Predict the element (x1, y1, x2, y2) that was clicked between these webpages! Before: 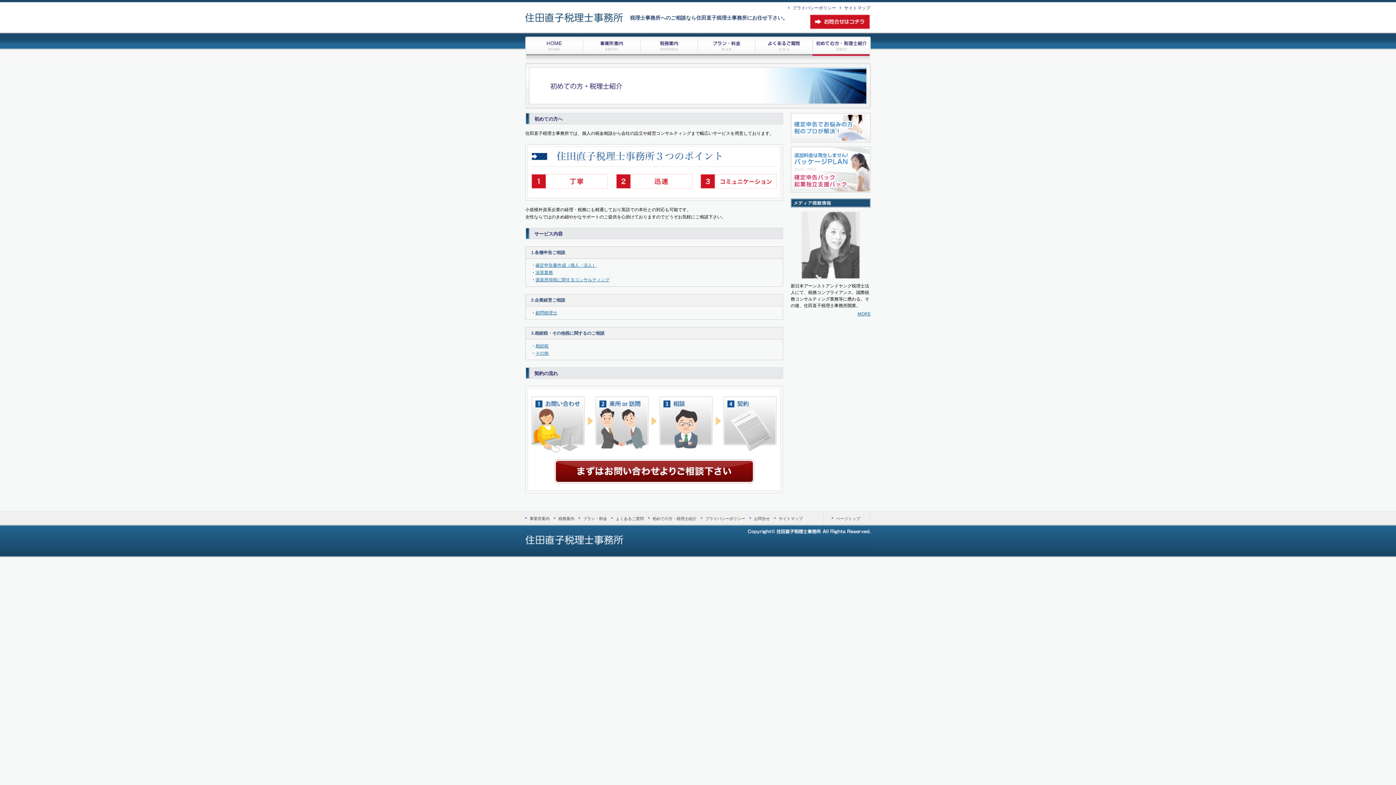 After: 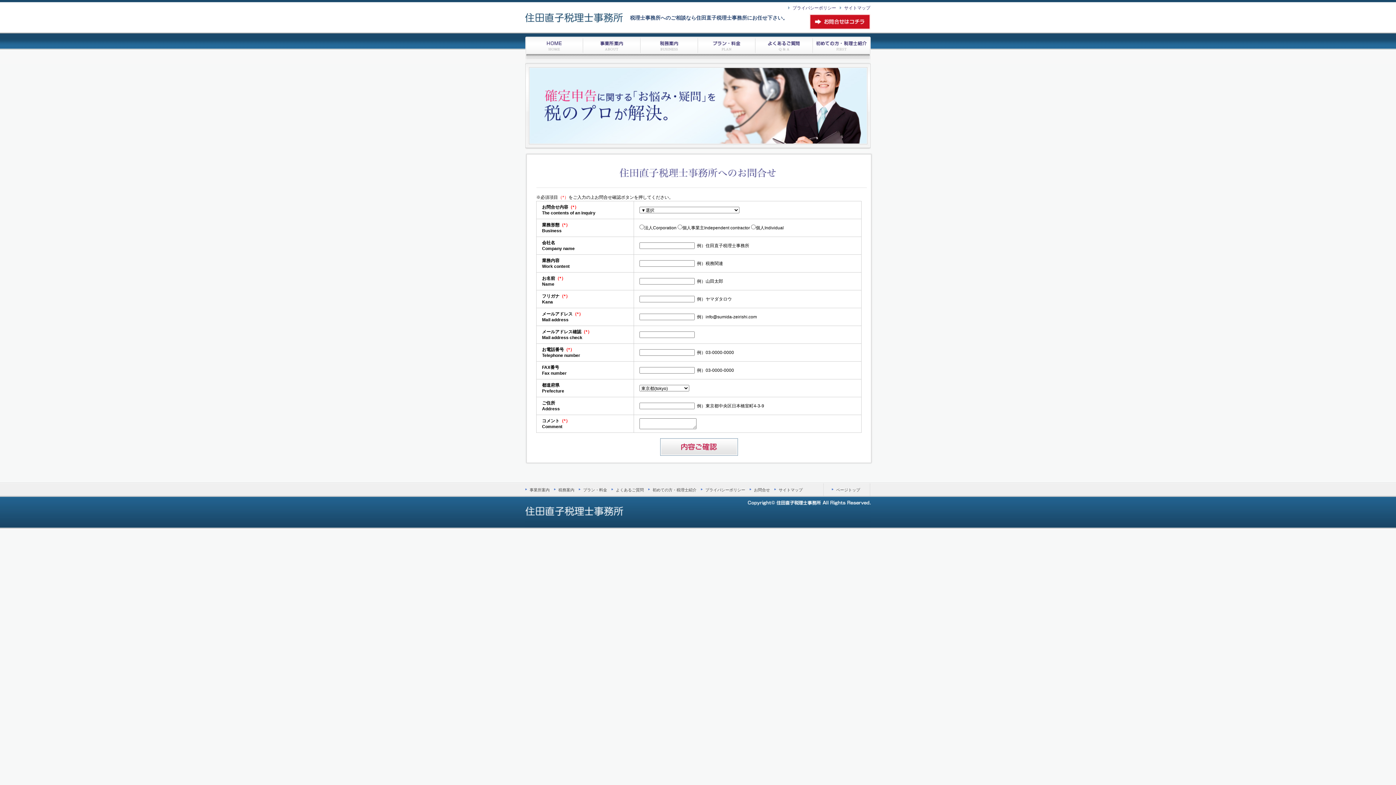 Action: bbox: (754, 516, 770, 521) label: お問合せ